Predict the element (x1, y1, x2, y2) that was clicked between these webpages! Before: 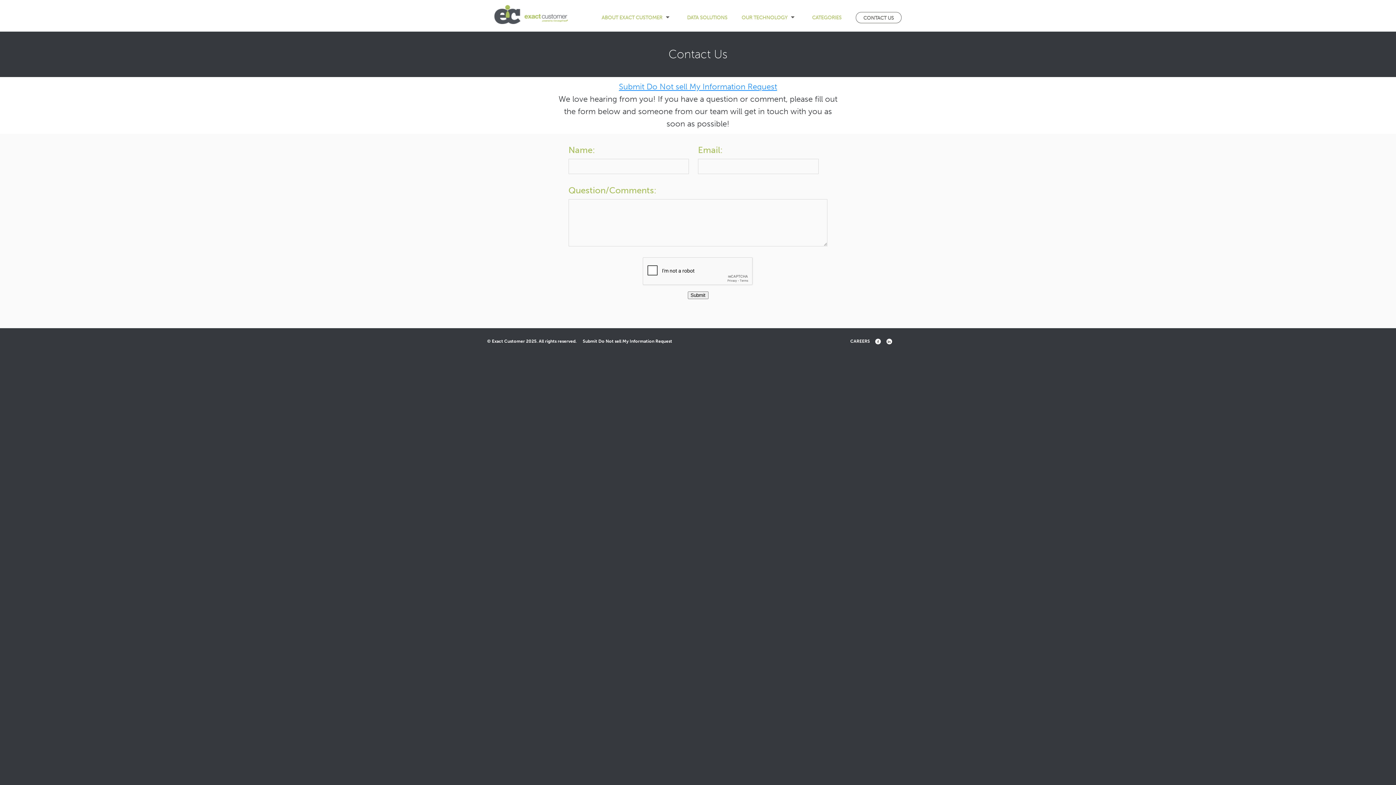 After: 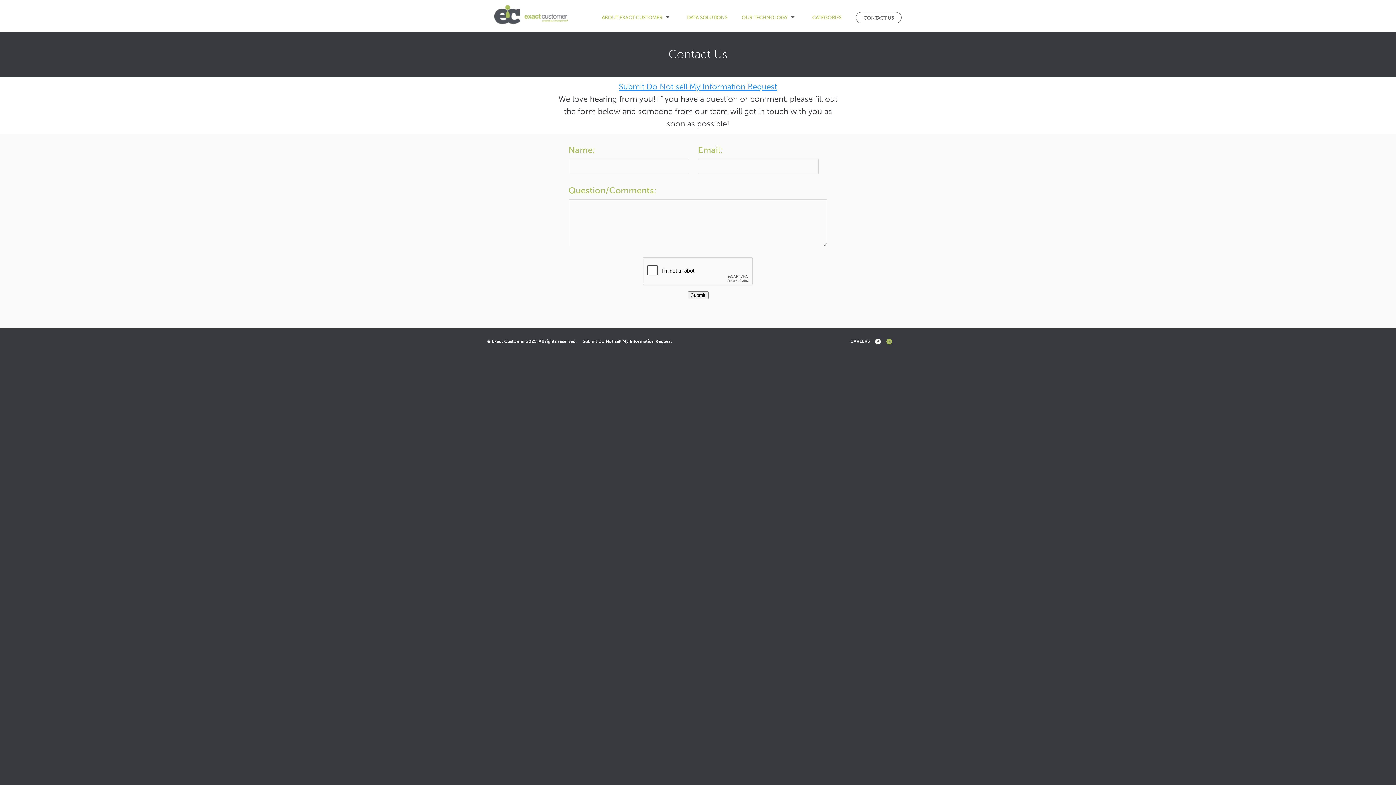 Action: bbox: (886, 338, 892, 344)